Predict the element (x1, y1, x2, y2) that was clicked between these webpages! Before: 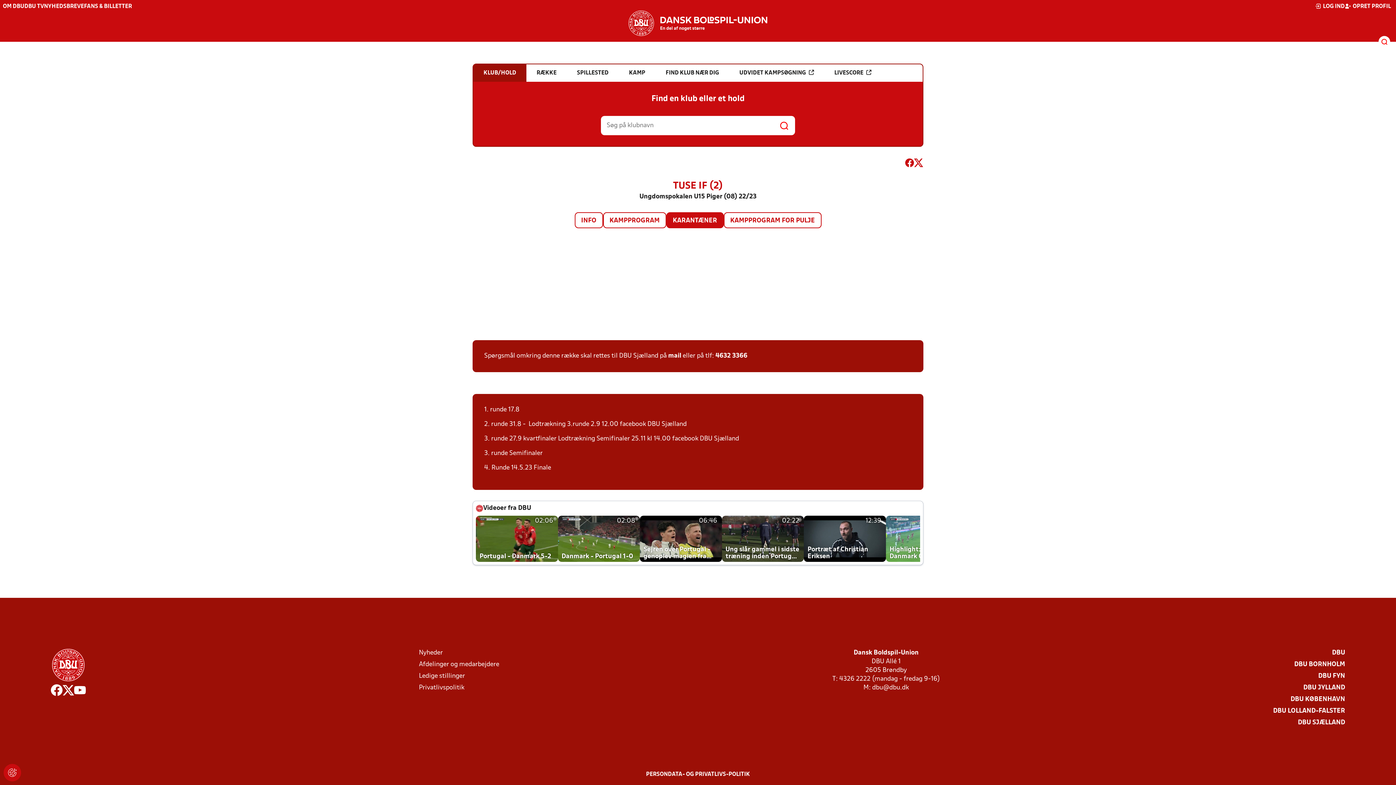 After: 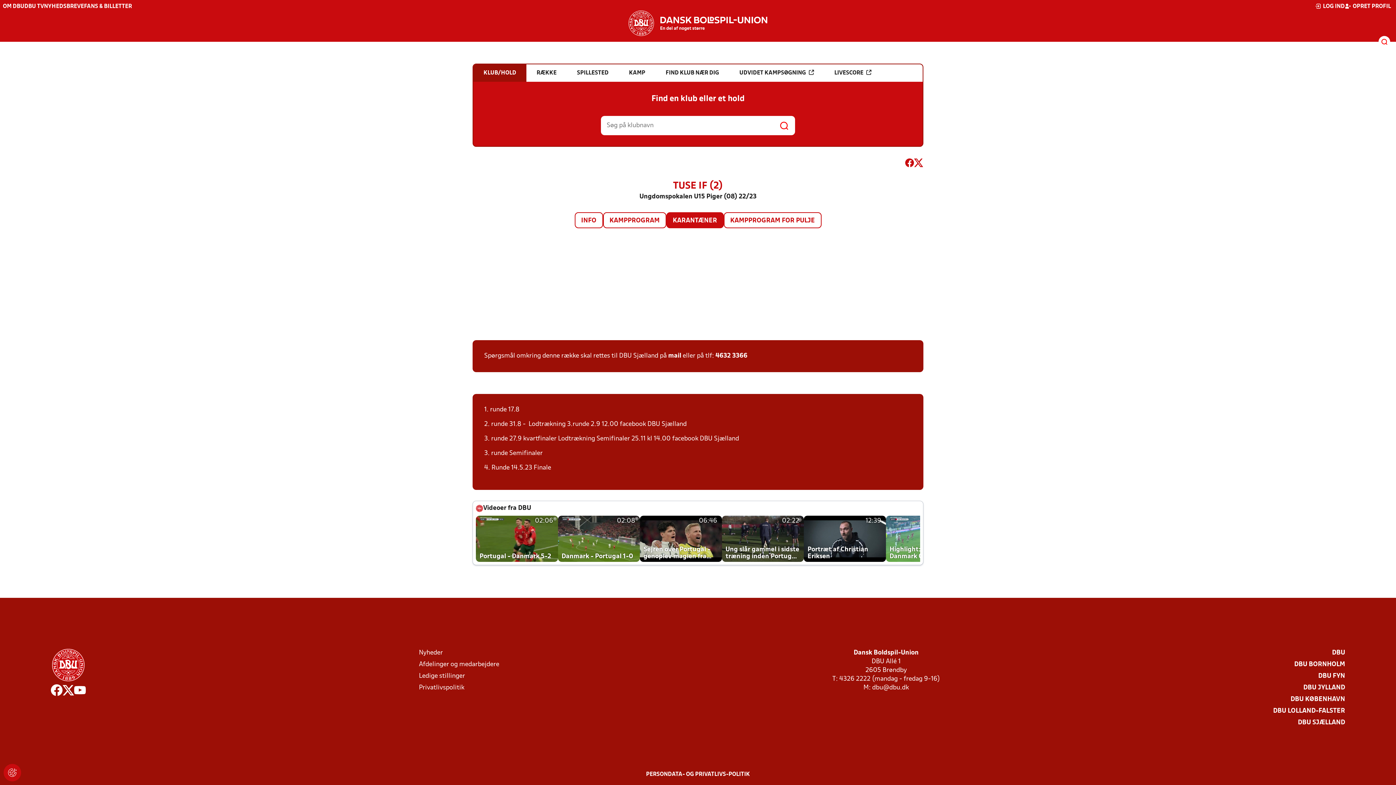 Action: label: DBU TV bbox: (24, 4, 44, 9)